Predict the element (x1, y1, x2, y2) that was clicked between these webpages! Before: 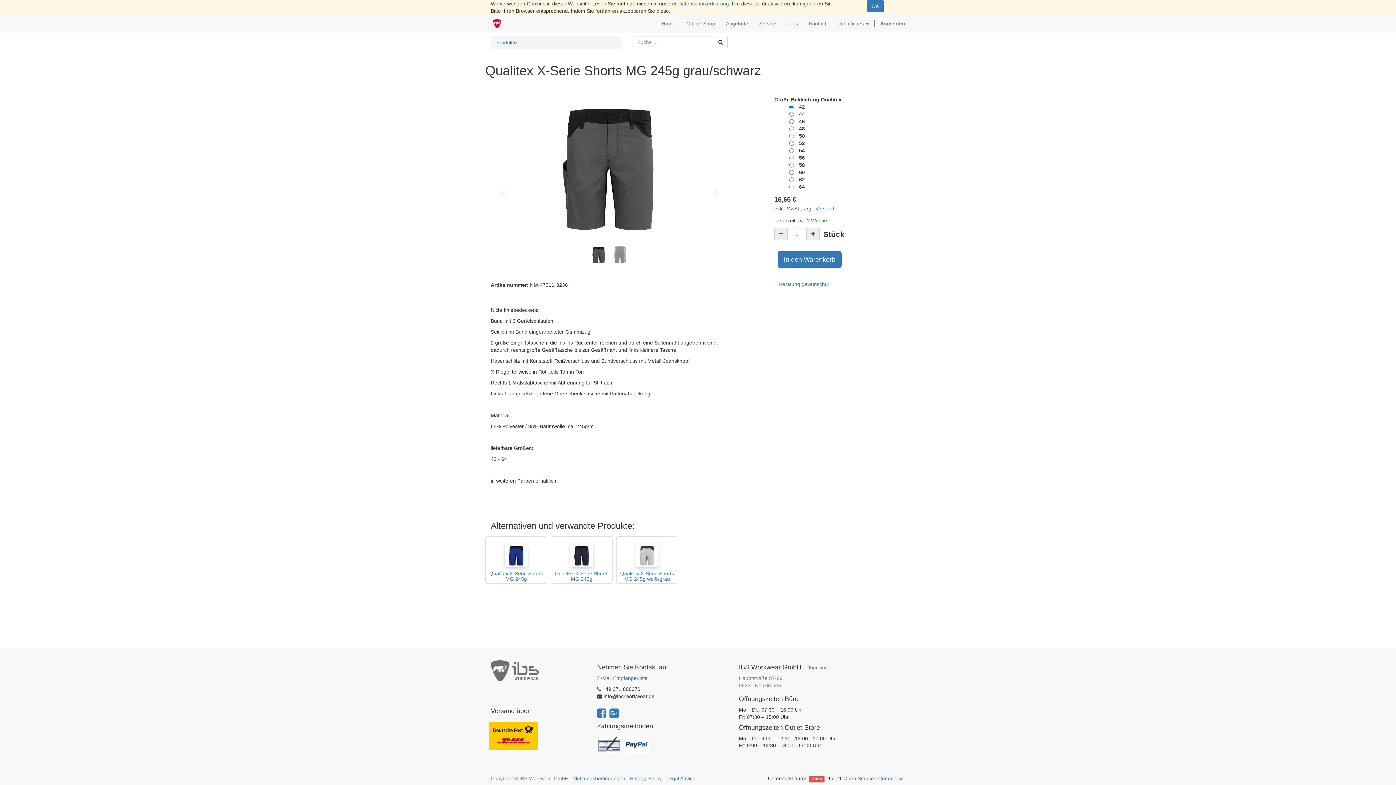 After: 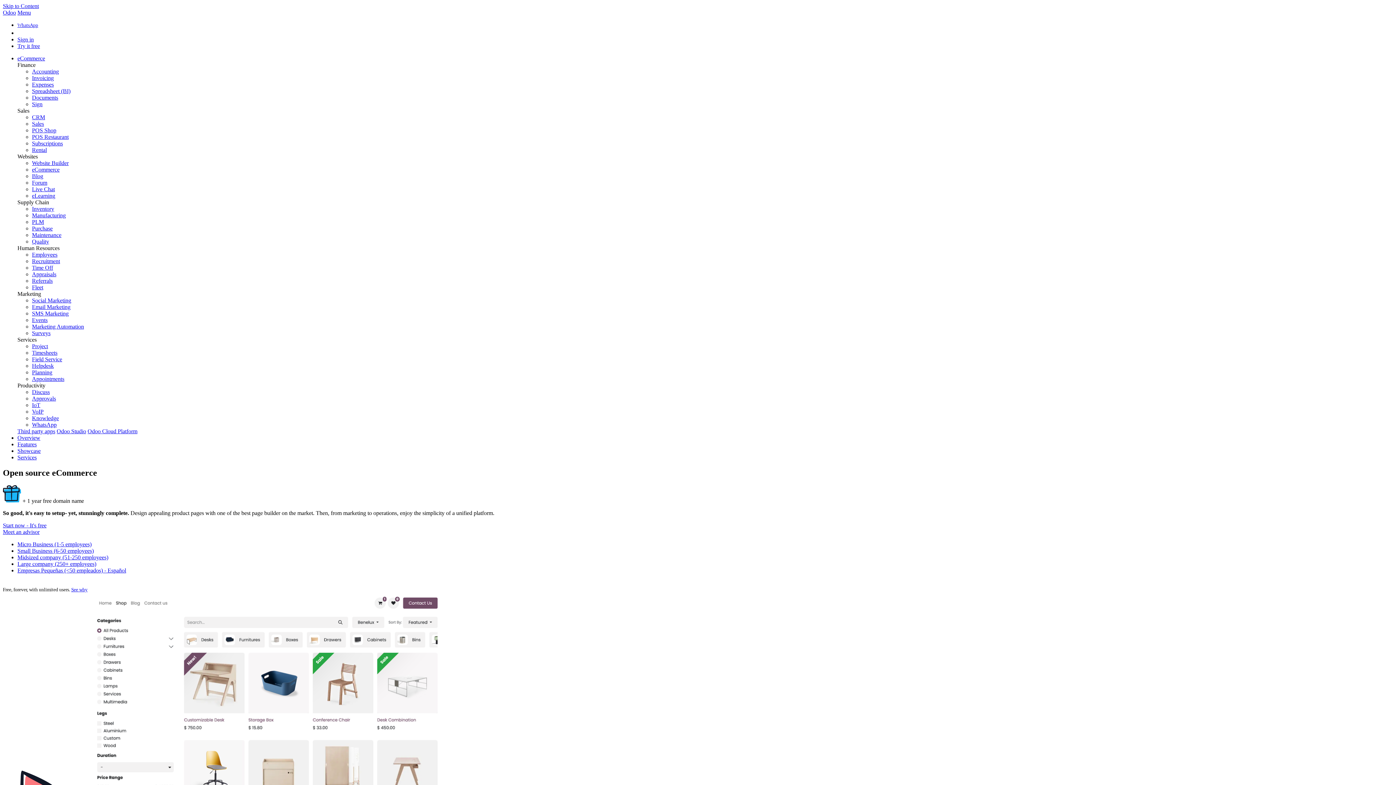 Action: bbox: (843, 776, 904, 781) label: Open Source eCommerce